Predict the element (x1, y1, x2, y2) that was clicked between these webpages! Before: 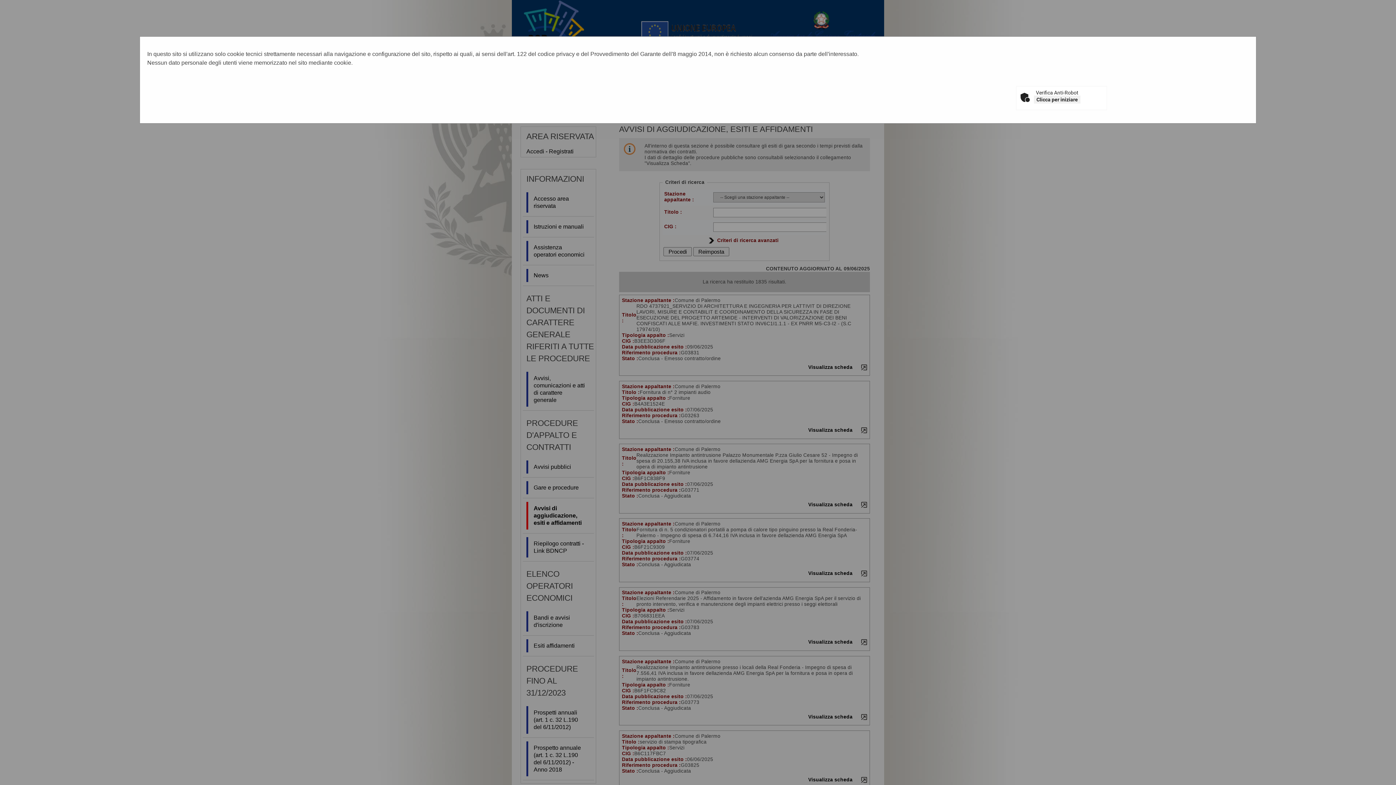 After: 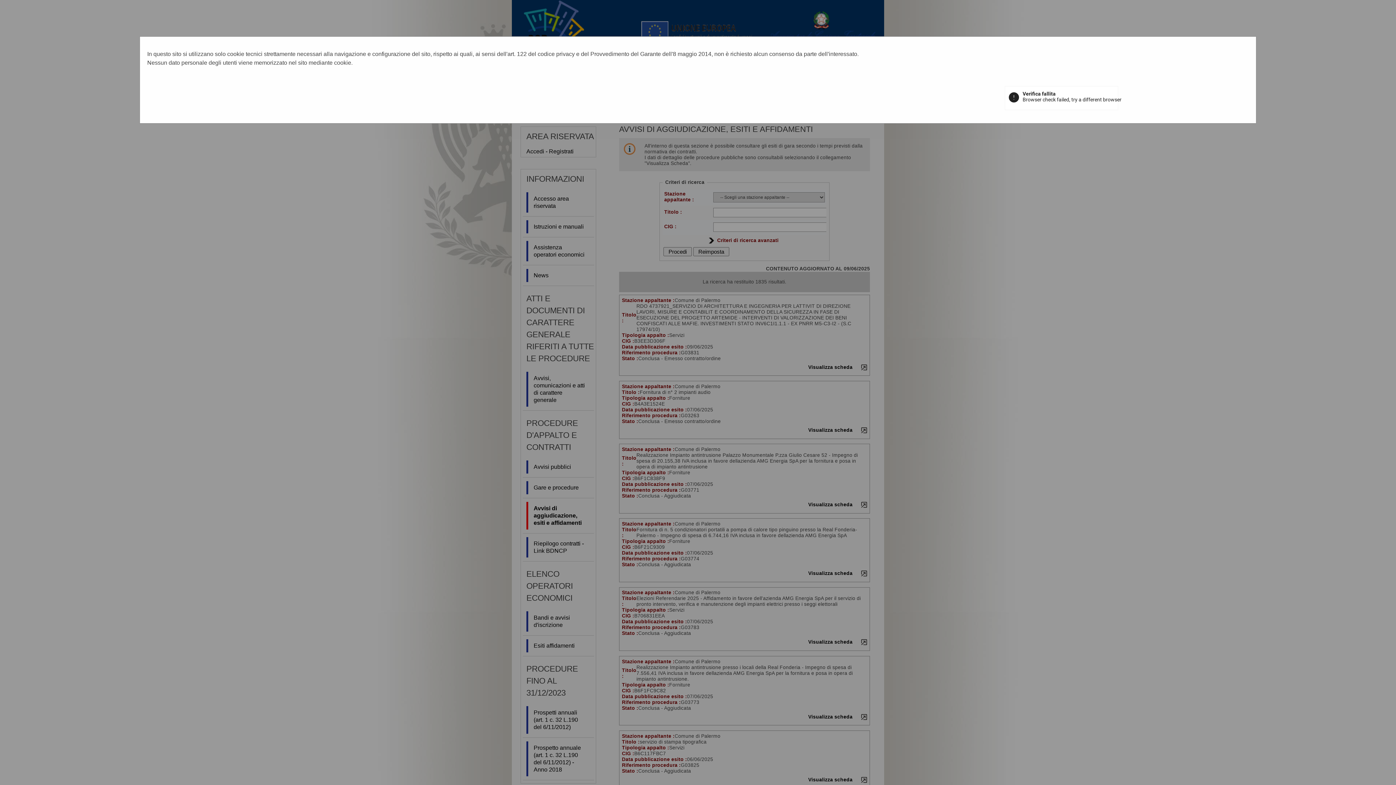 Action: label: Clicca per iniziare bbox: (1034, 95, 1080, 103)